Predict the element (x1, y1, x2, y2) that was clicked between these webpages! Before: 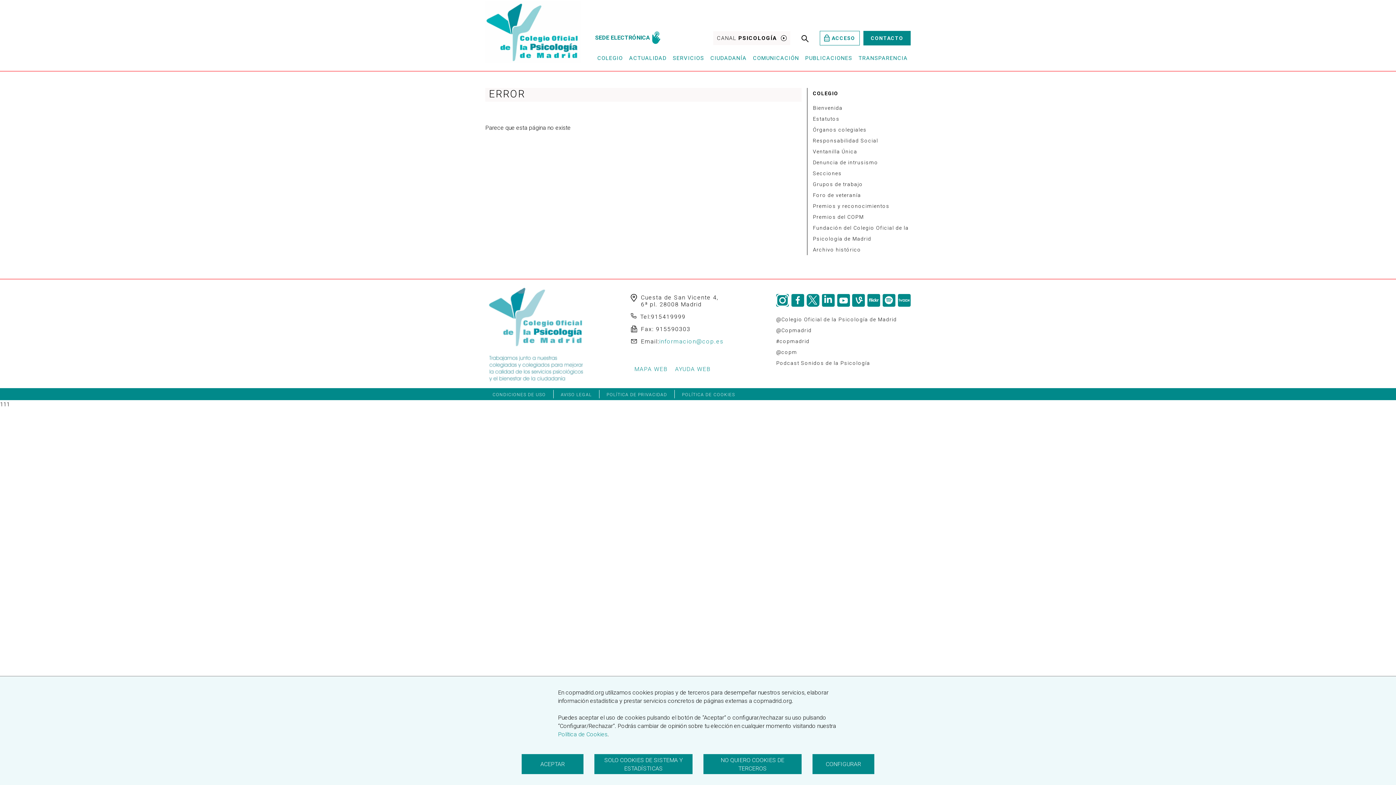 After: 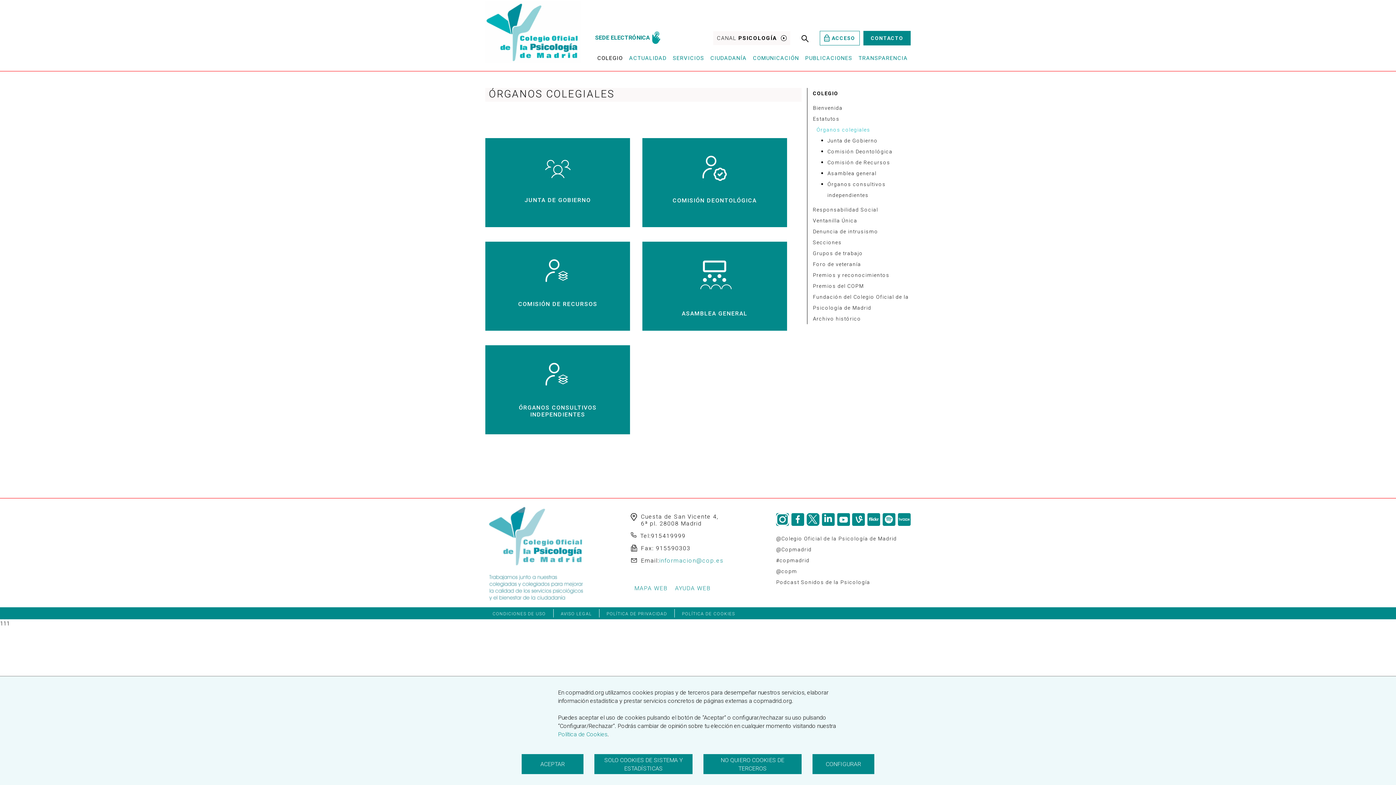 Action: label: Órganos colegiales bbox: (813, 124, 910, 135)